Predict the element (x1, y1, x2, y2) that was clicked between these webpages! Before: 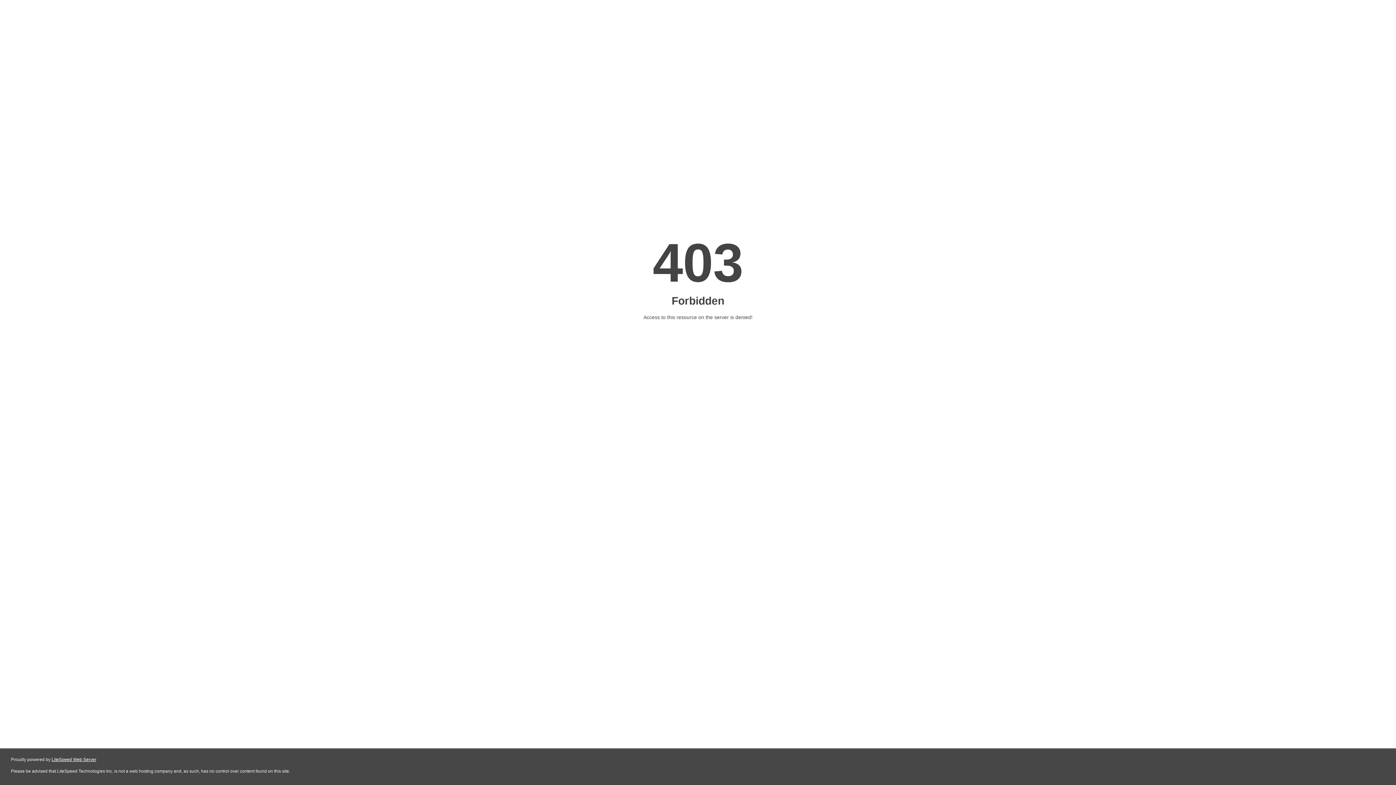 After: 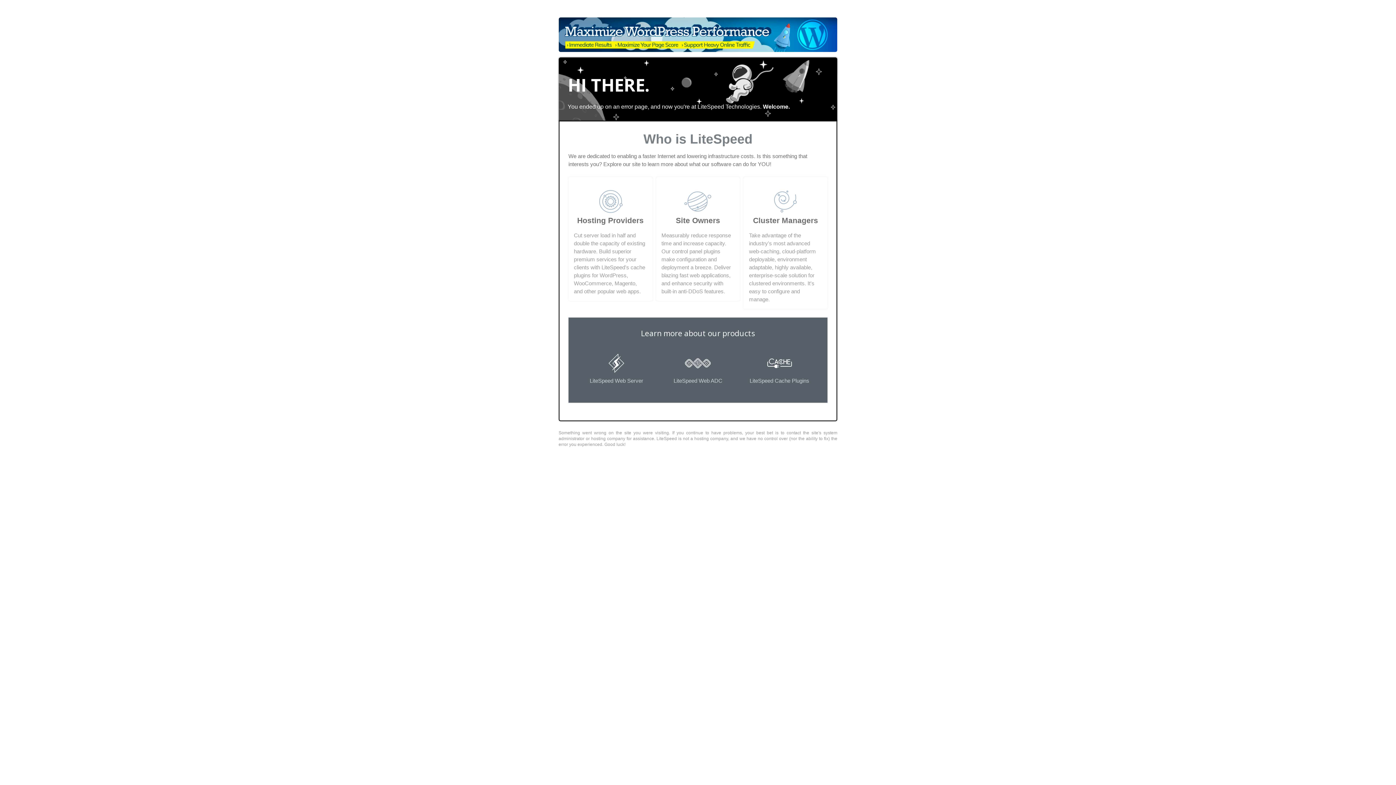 Action: label: LiteSpeed Web Server bbox: (51, 757, 96, 762)